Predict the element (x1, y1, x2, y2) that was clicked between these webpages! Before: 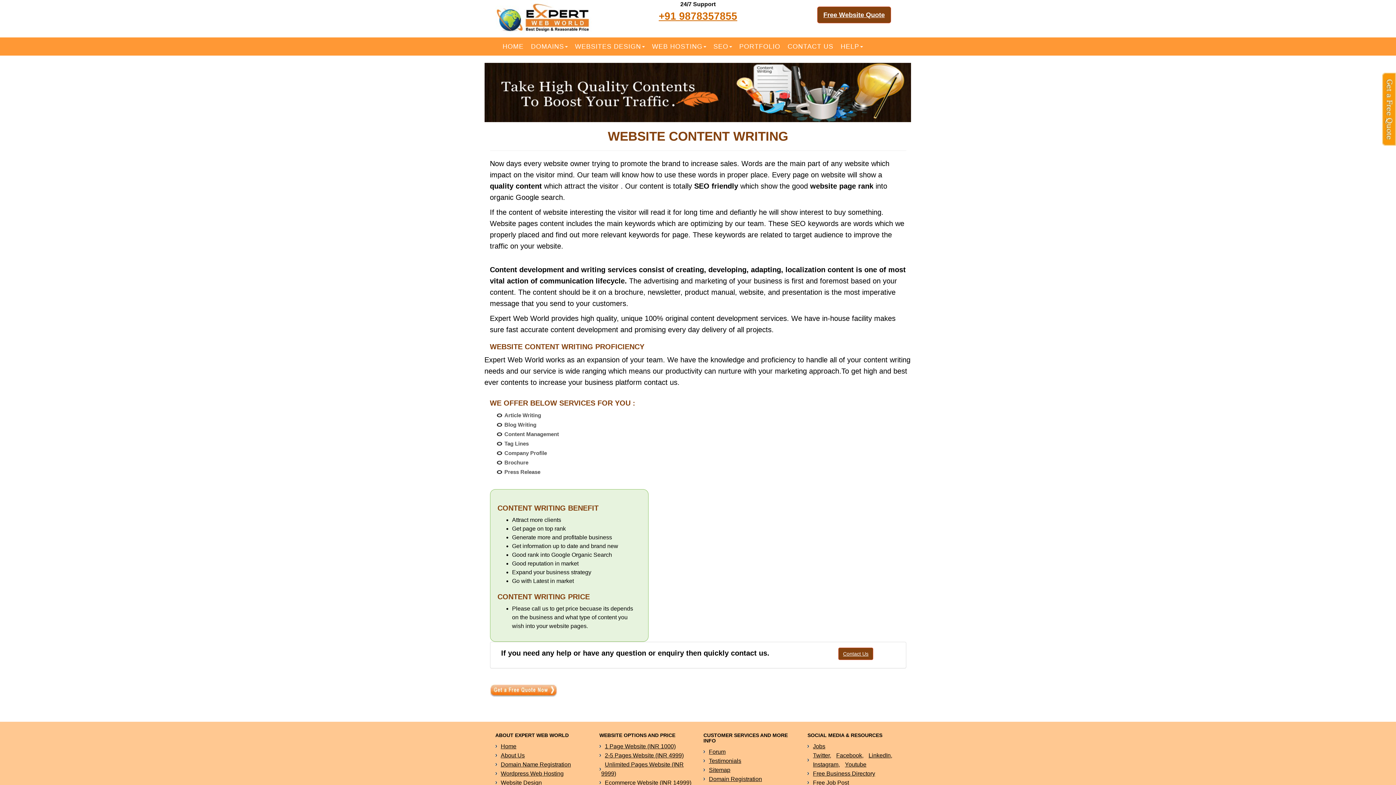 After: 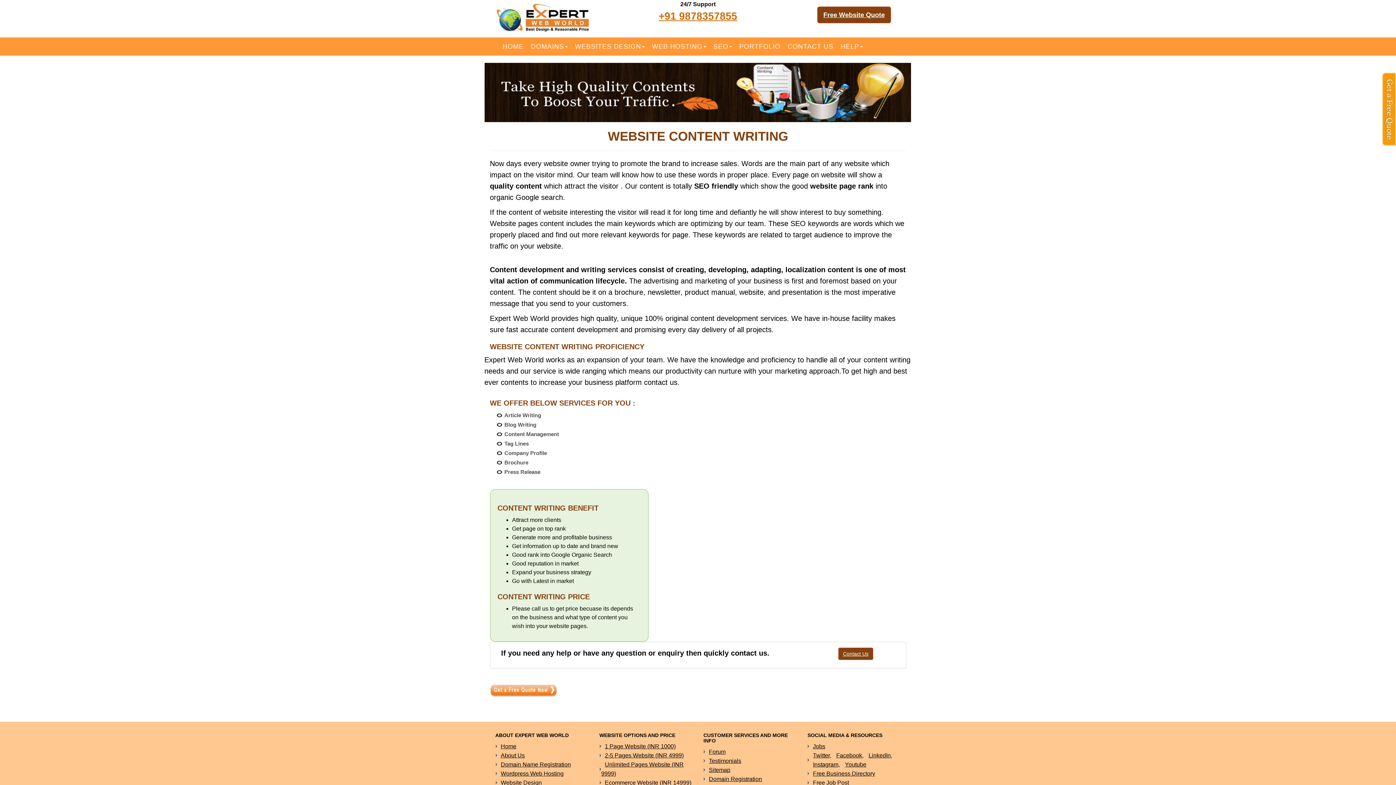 Action: bbox: (865, 752, 891, 758) label: LinkedIn